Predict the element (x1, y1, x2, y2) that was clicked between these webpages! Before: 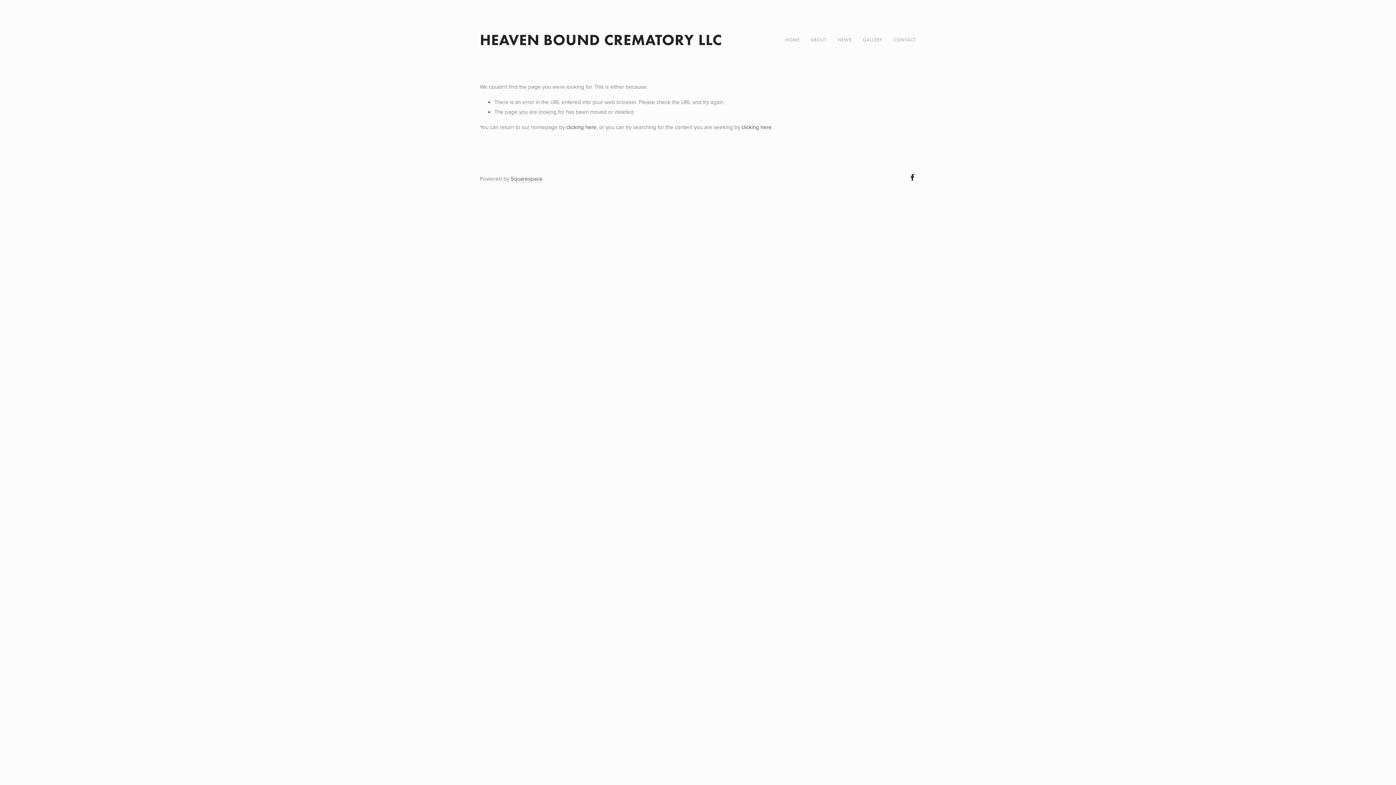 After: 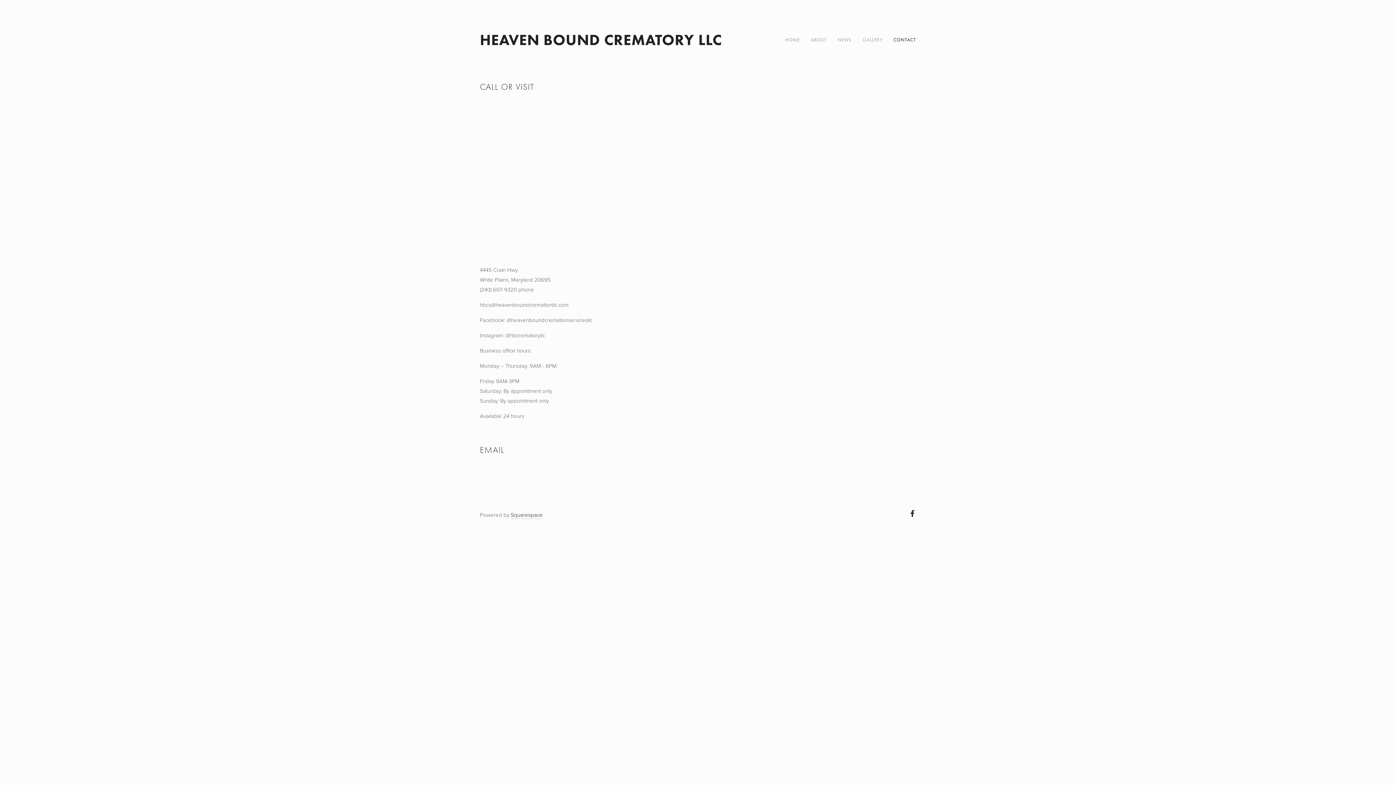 Action: bbox: (893, 30, 916, 49) label: CONTACT